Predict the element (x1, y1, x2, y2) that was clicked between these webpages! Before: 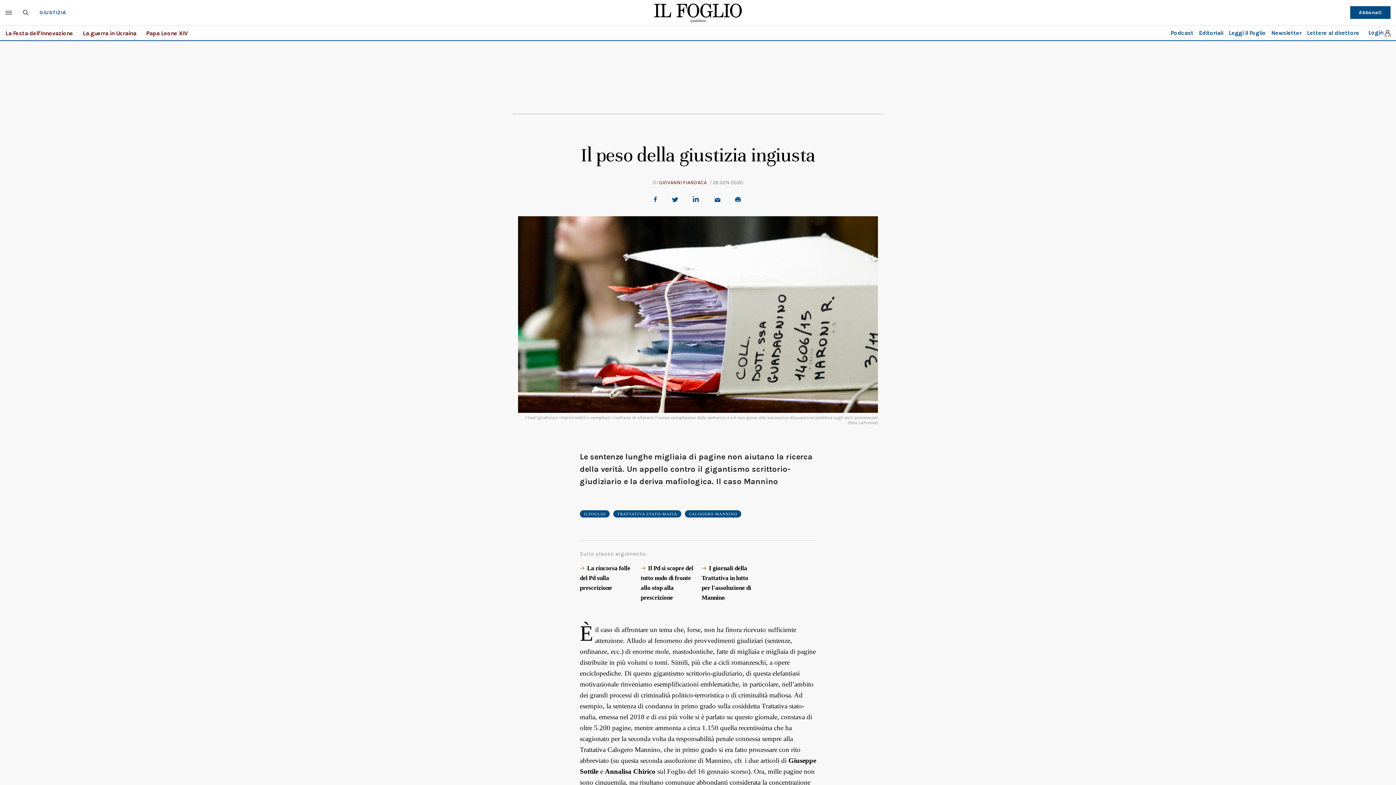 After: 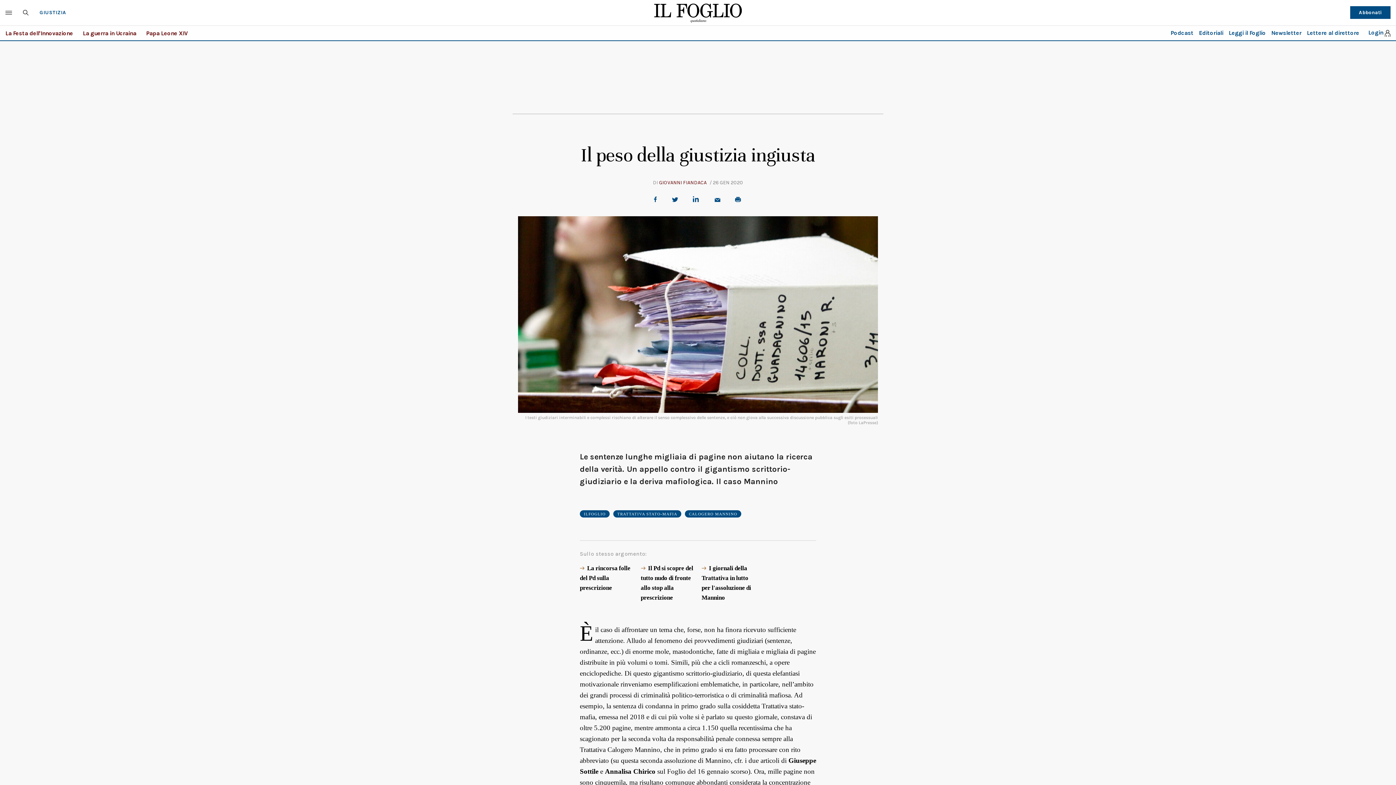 Action: bbox: (714, 198, 723, 202)